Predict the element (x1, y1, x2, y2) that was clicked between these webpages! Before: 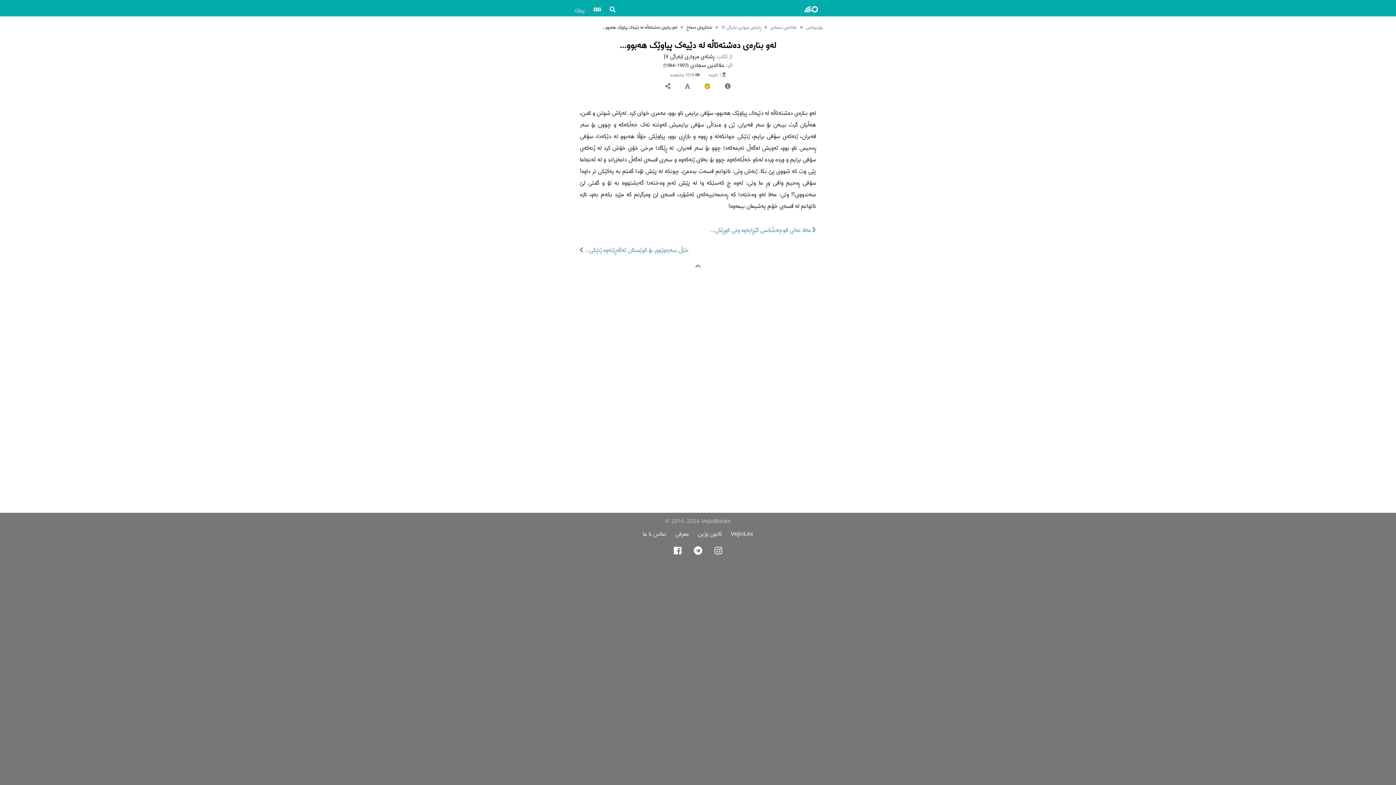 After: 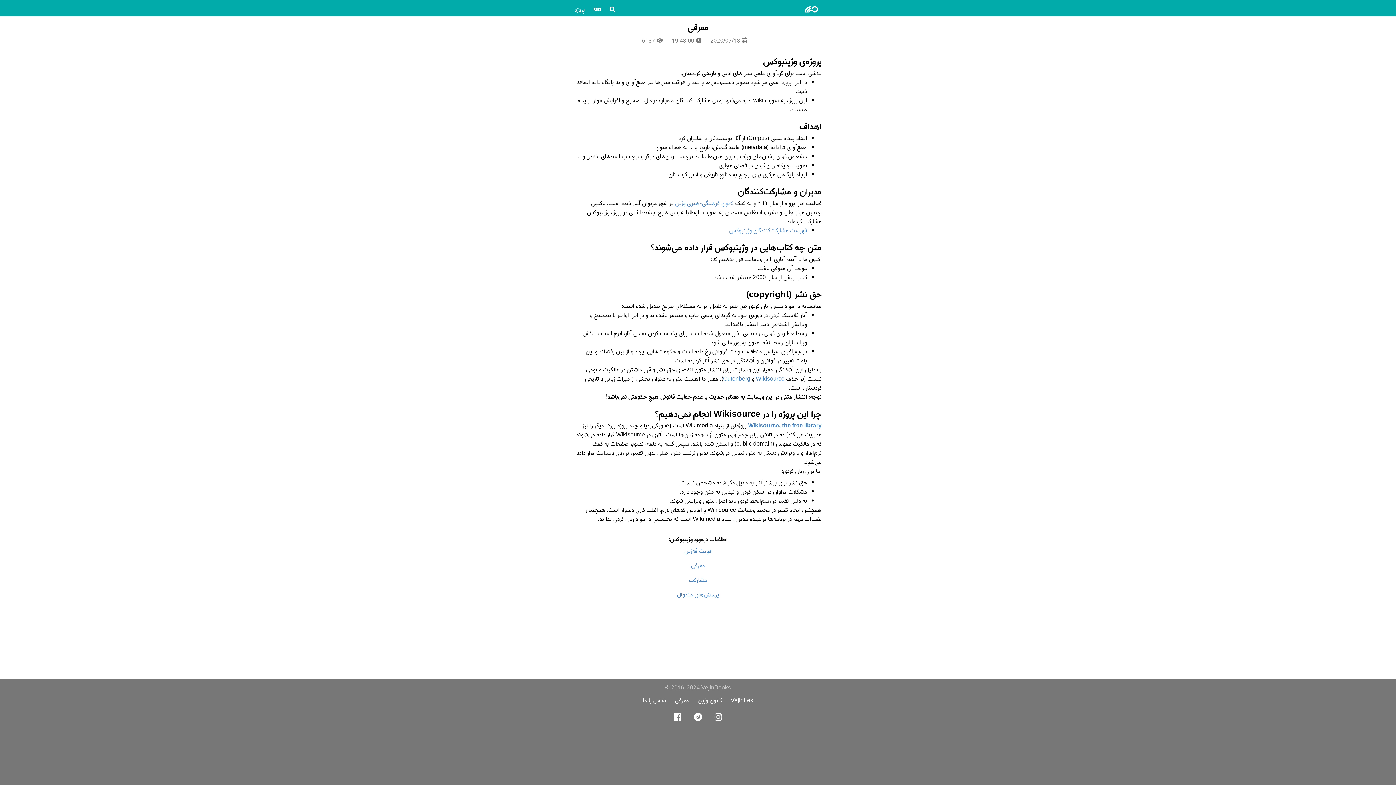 Action: label: معرفی bbox: (671, 527, 692, 540)